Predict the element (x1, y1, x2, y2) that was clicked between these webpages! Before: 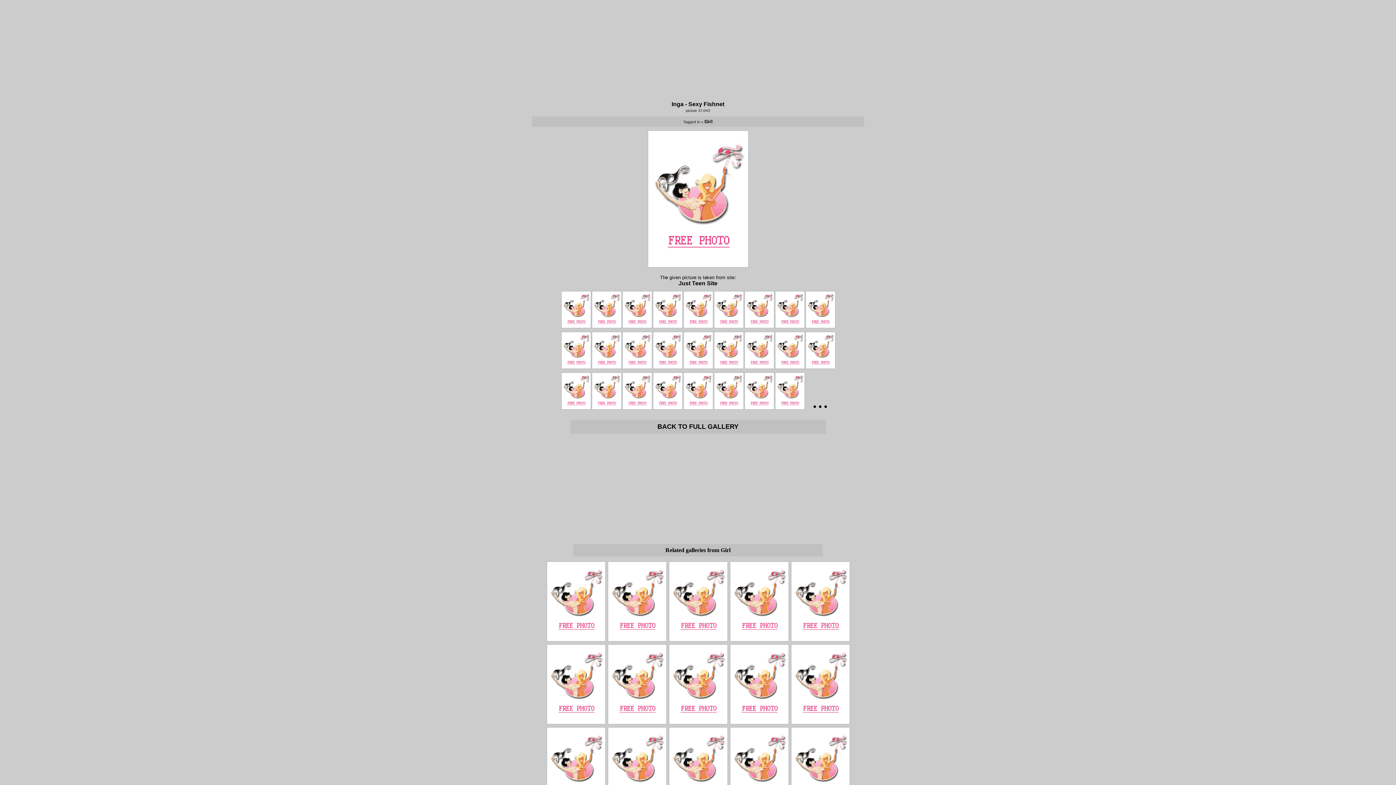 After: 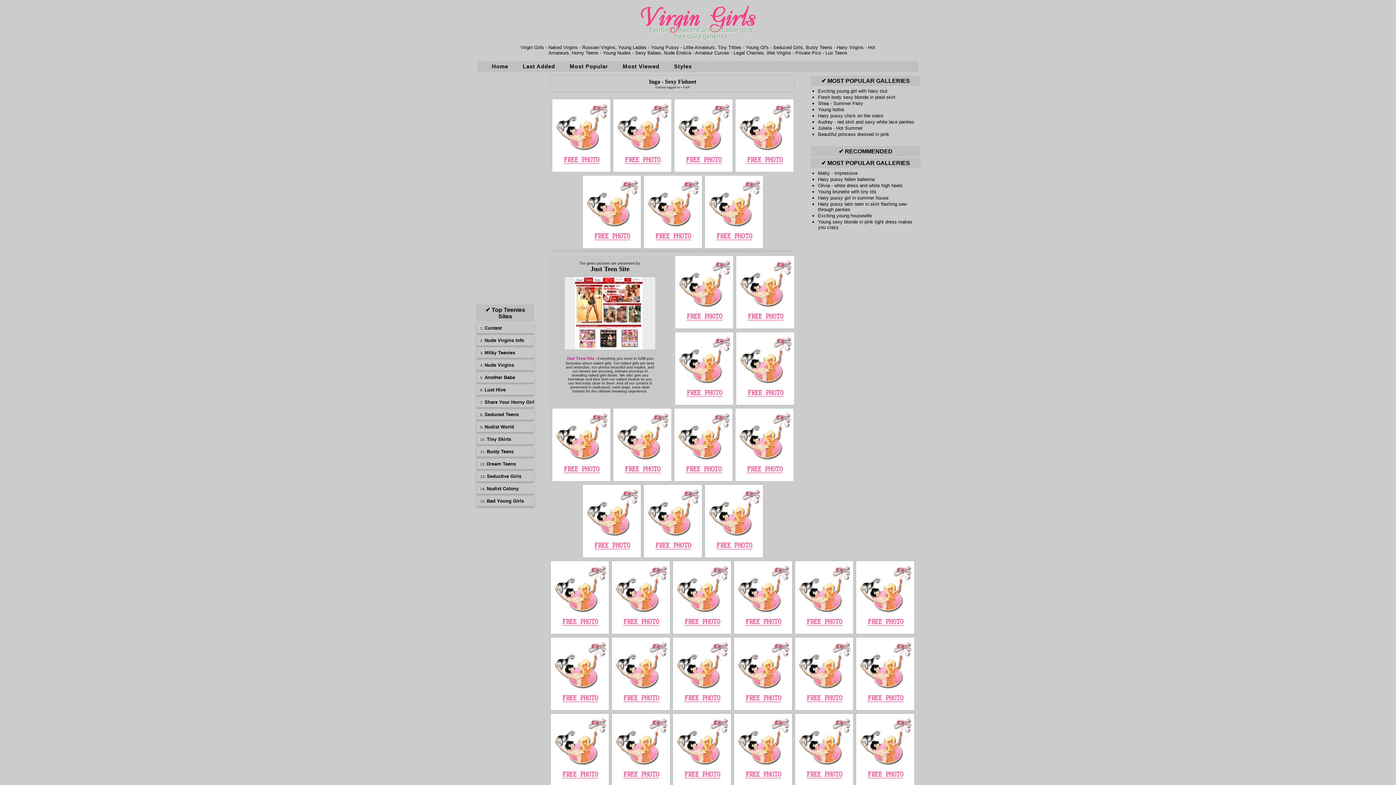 Action: label: BACK TO FULL GALLERY bbox: (657, 423, 738, 430)